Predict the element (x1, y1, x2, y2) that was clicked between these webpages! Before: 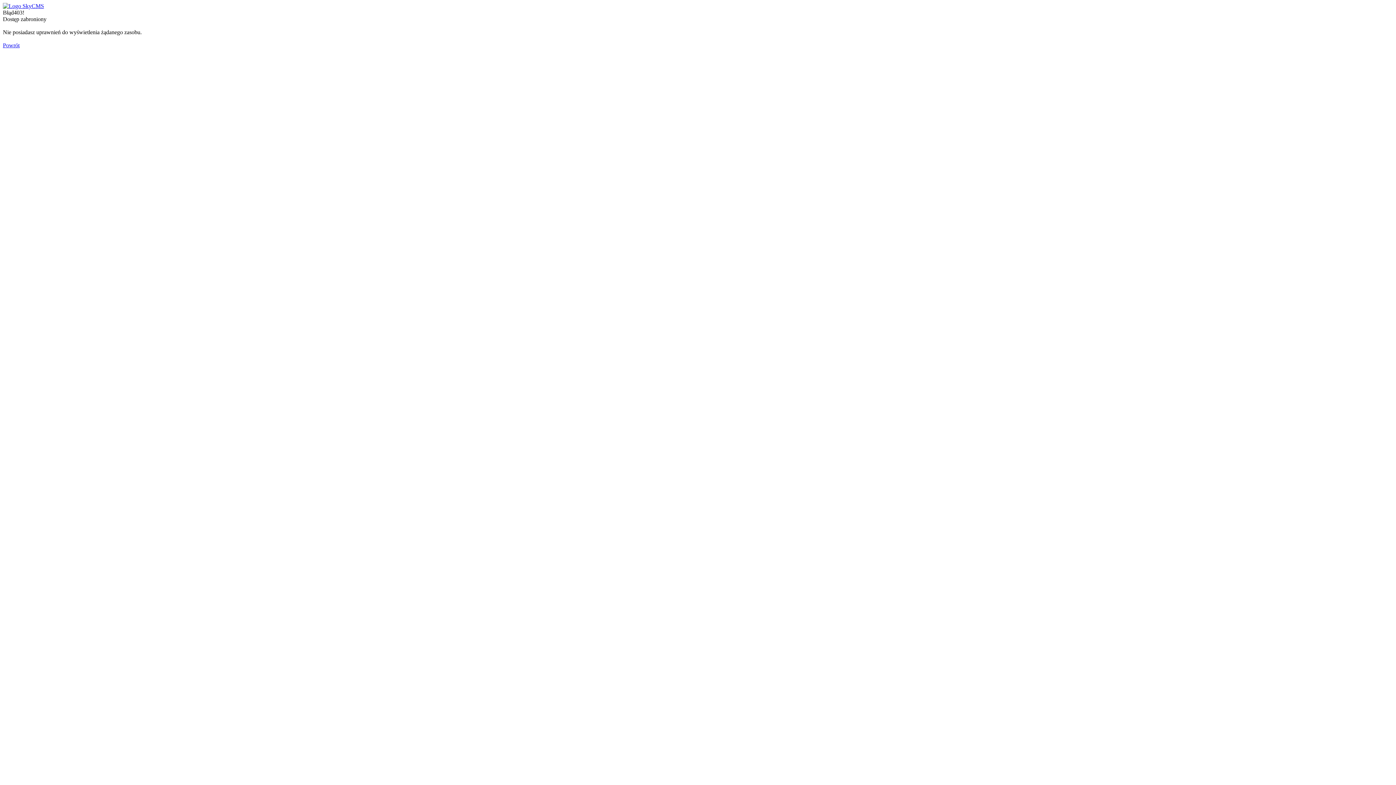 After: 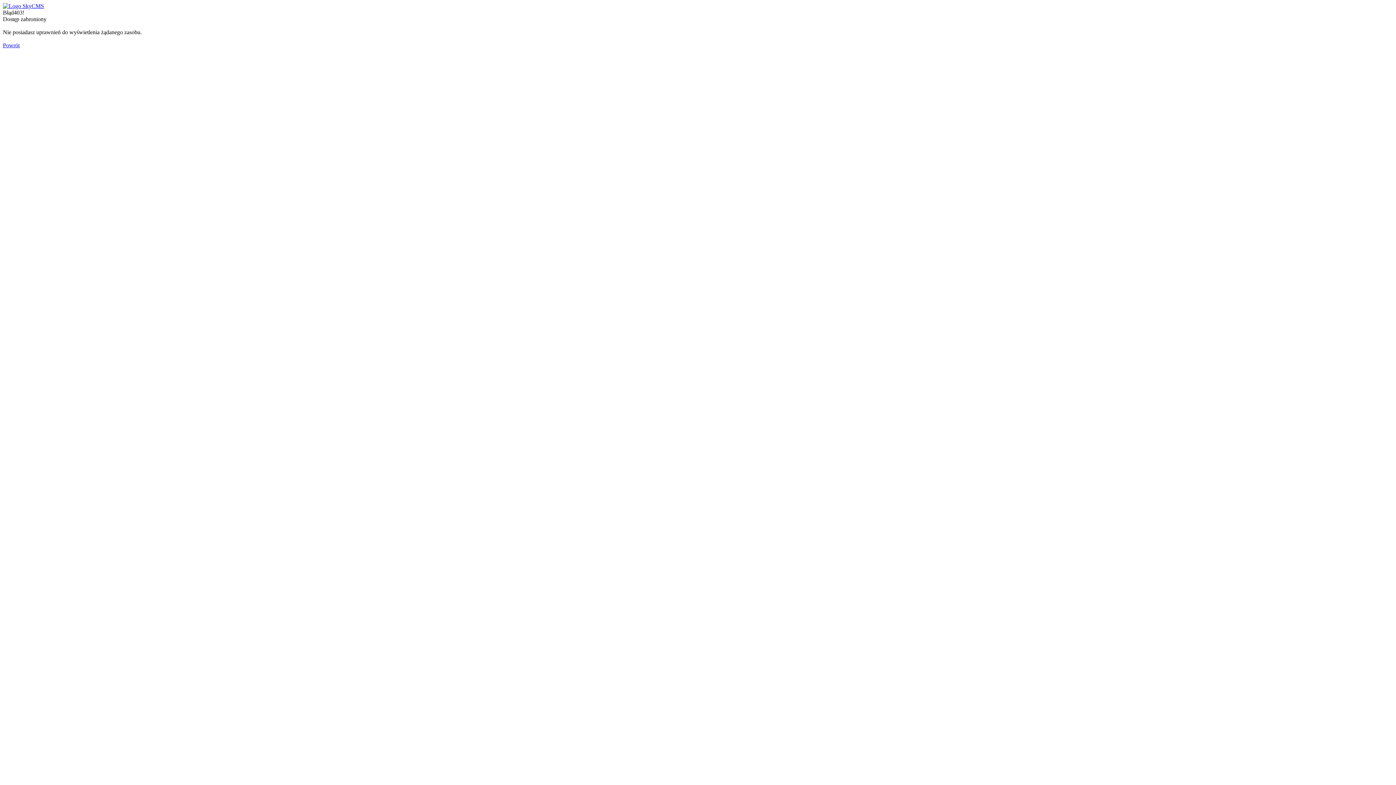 Action: label: Powrót bbox: (2, 42, 19, 48)